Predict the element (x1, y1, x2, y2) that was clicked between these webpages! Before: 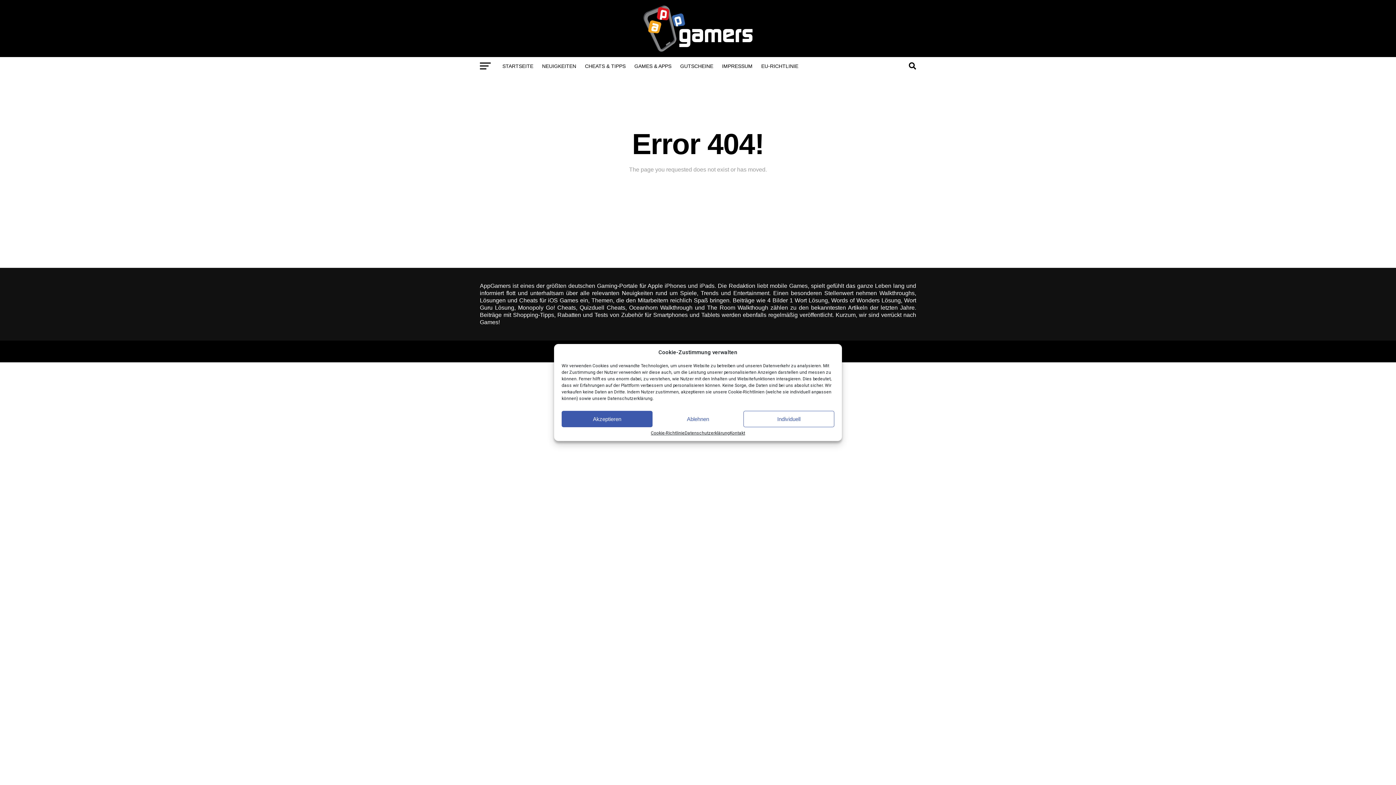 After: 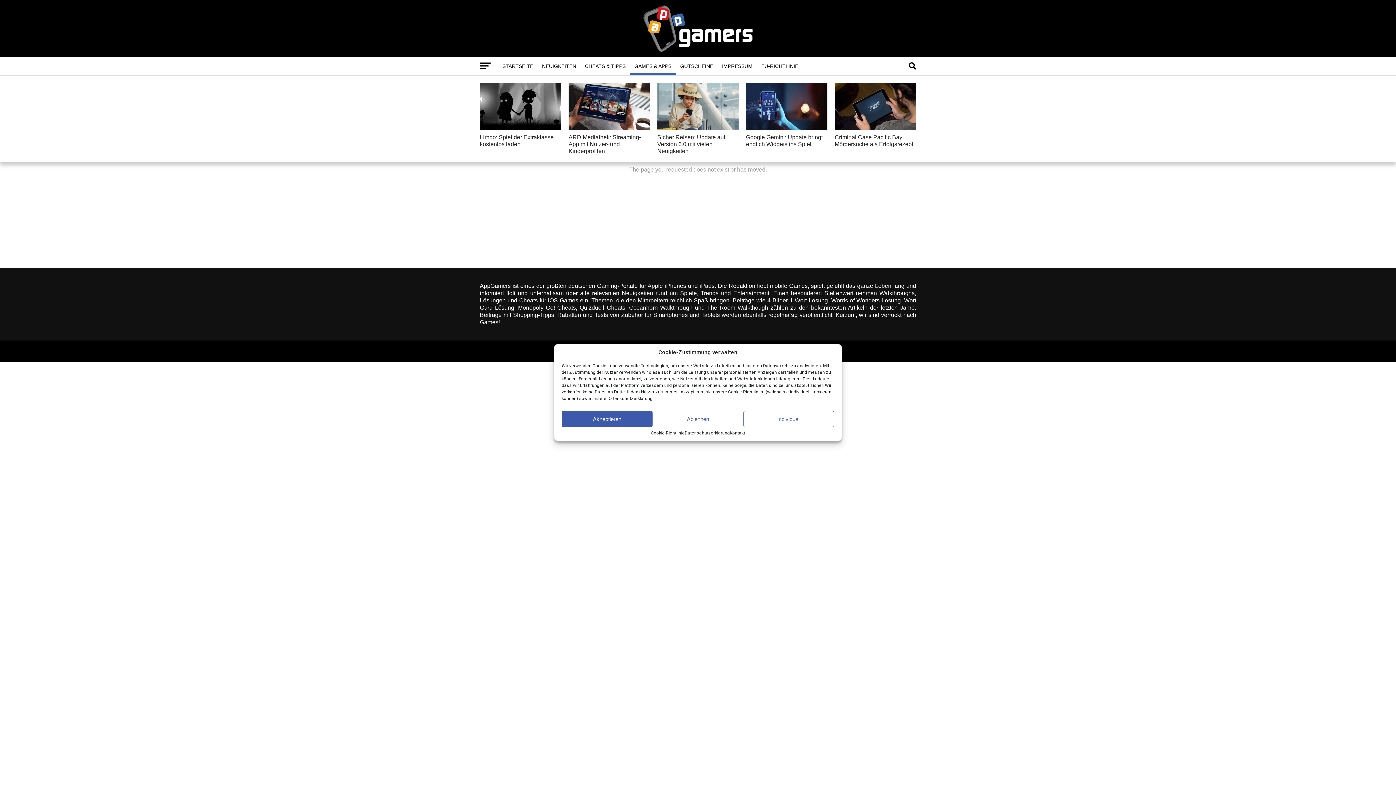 Action: label: GAMES & APPS bbox: (630, 57, 676, 75)